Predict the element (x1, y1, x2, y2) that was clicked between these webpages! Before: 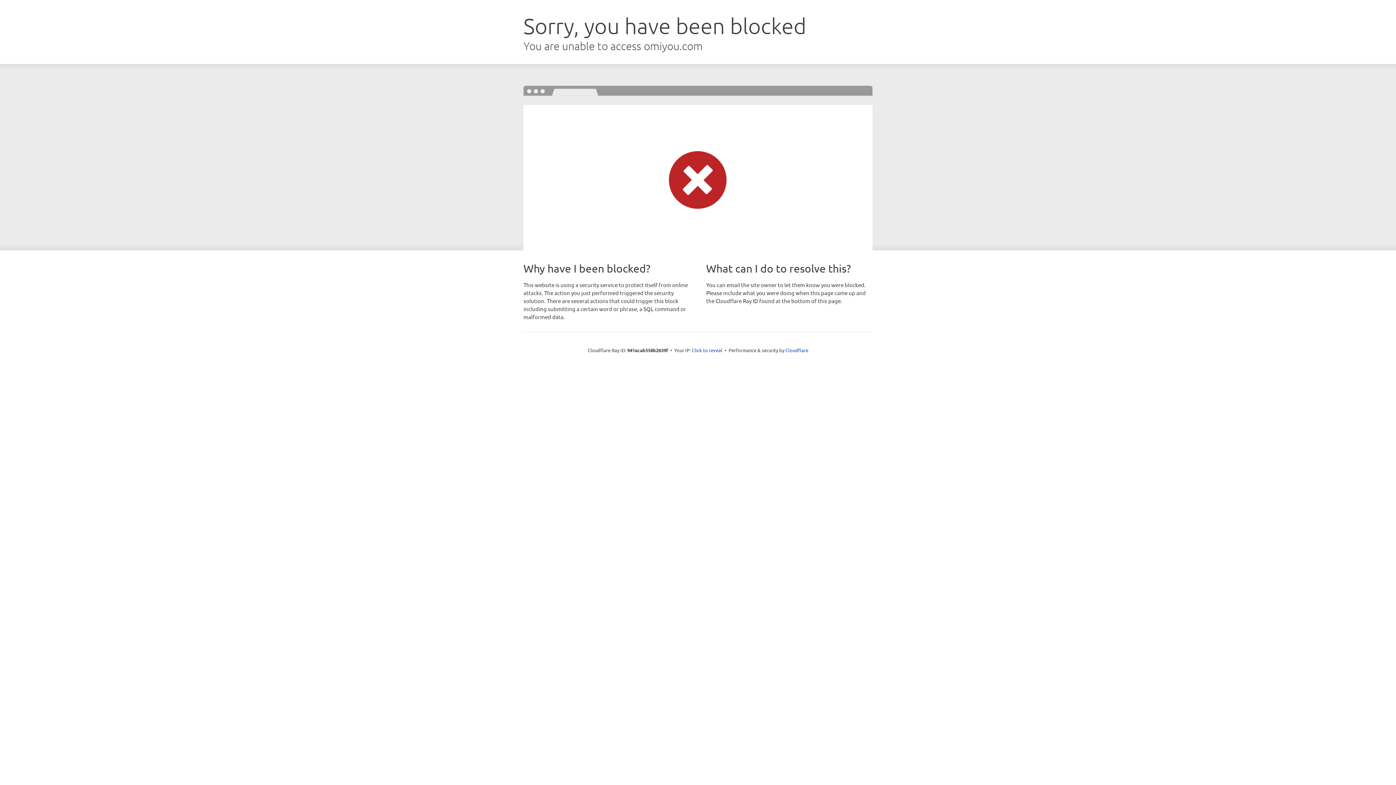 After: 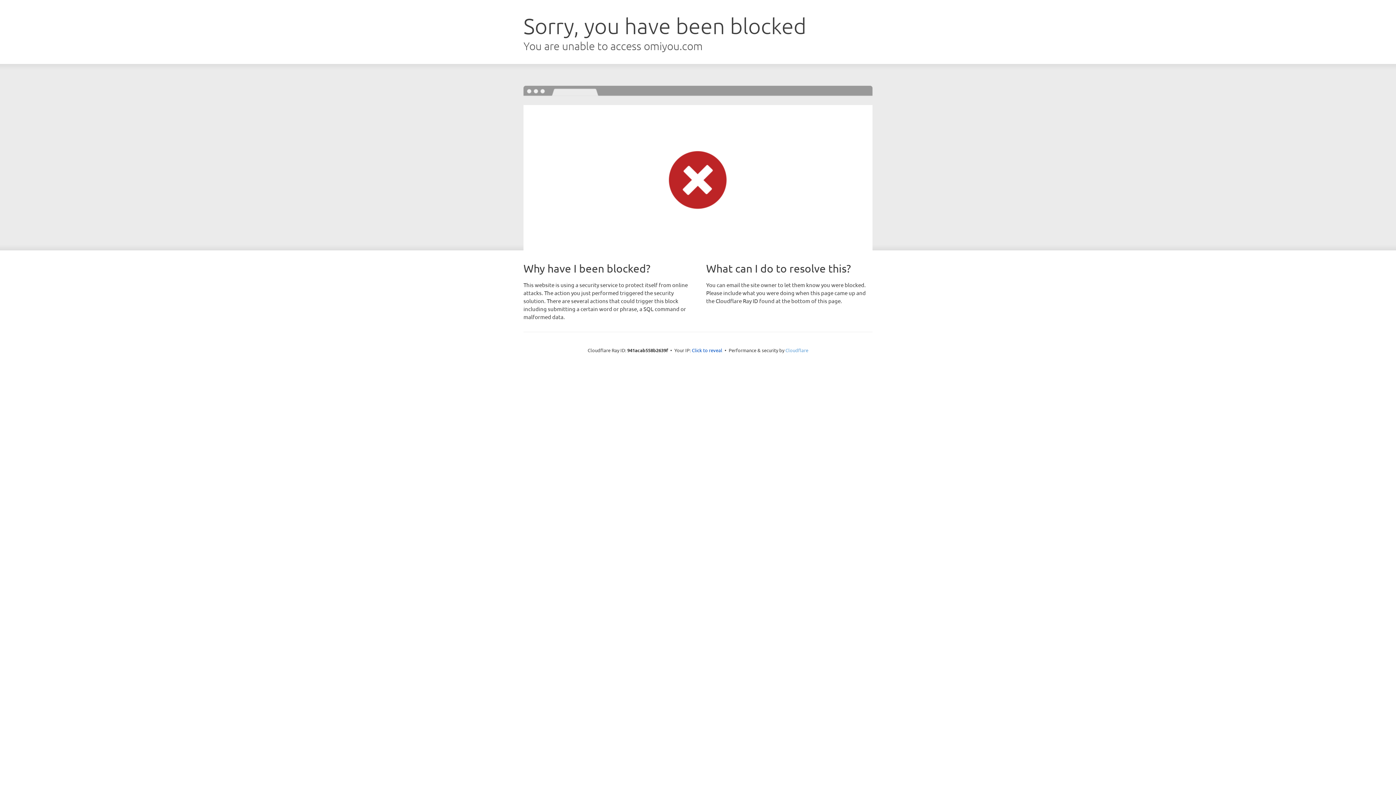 Action: label: Cloudflare bbox: (785, 347, 808, 353)